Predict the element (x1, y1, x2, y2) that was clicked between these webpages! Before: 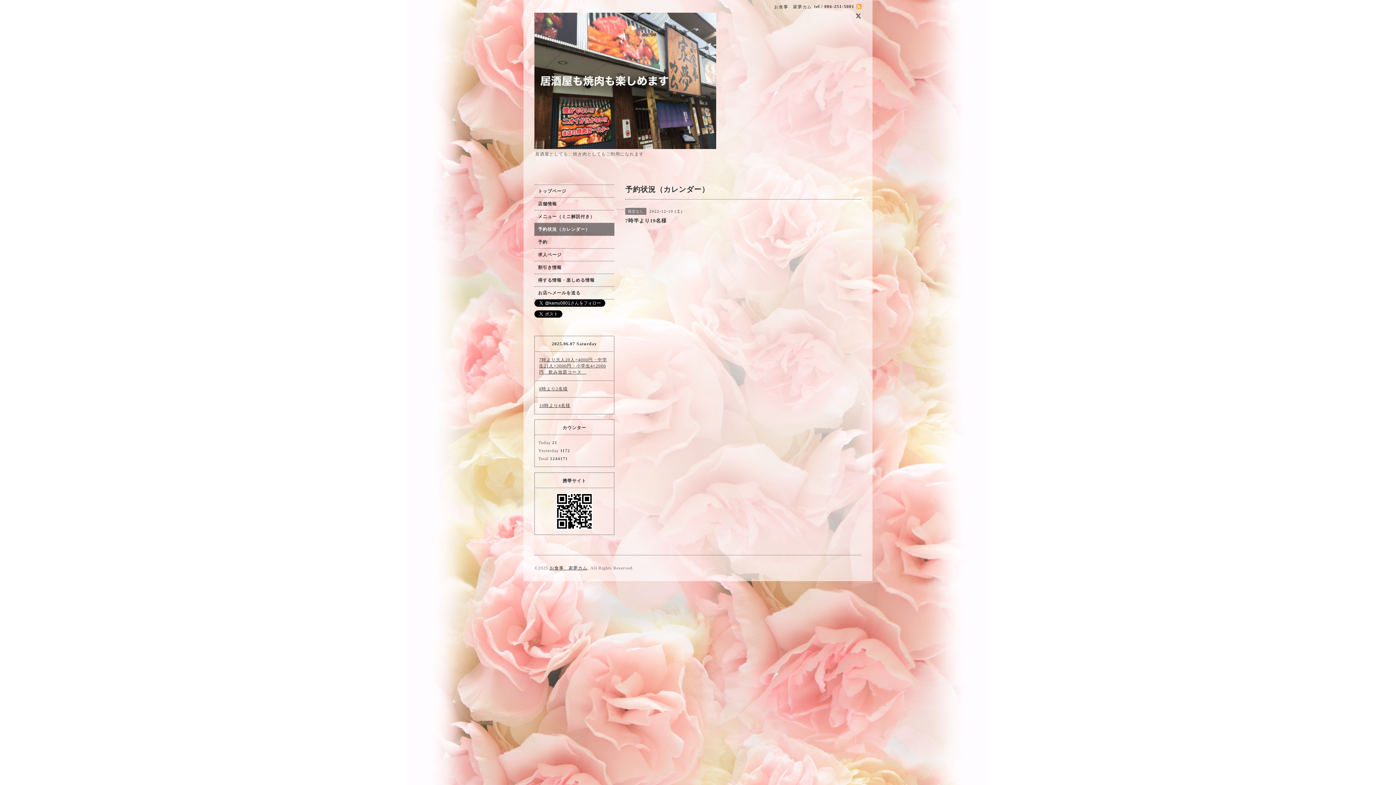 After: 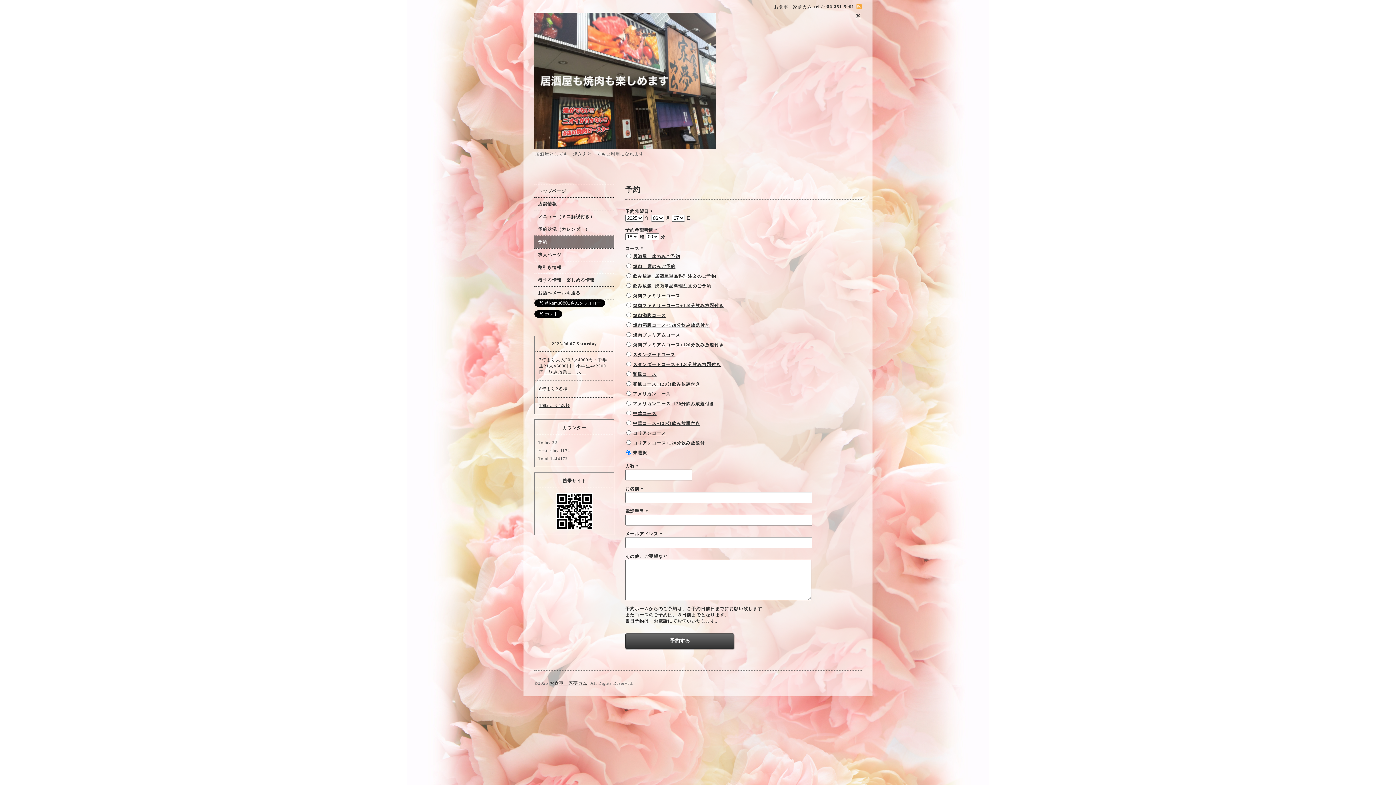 Action: label: 予約 bbox: (534, 236, 614, 248)